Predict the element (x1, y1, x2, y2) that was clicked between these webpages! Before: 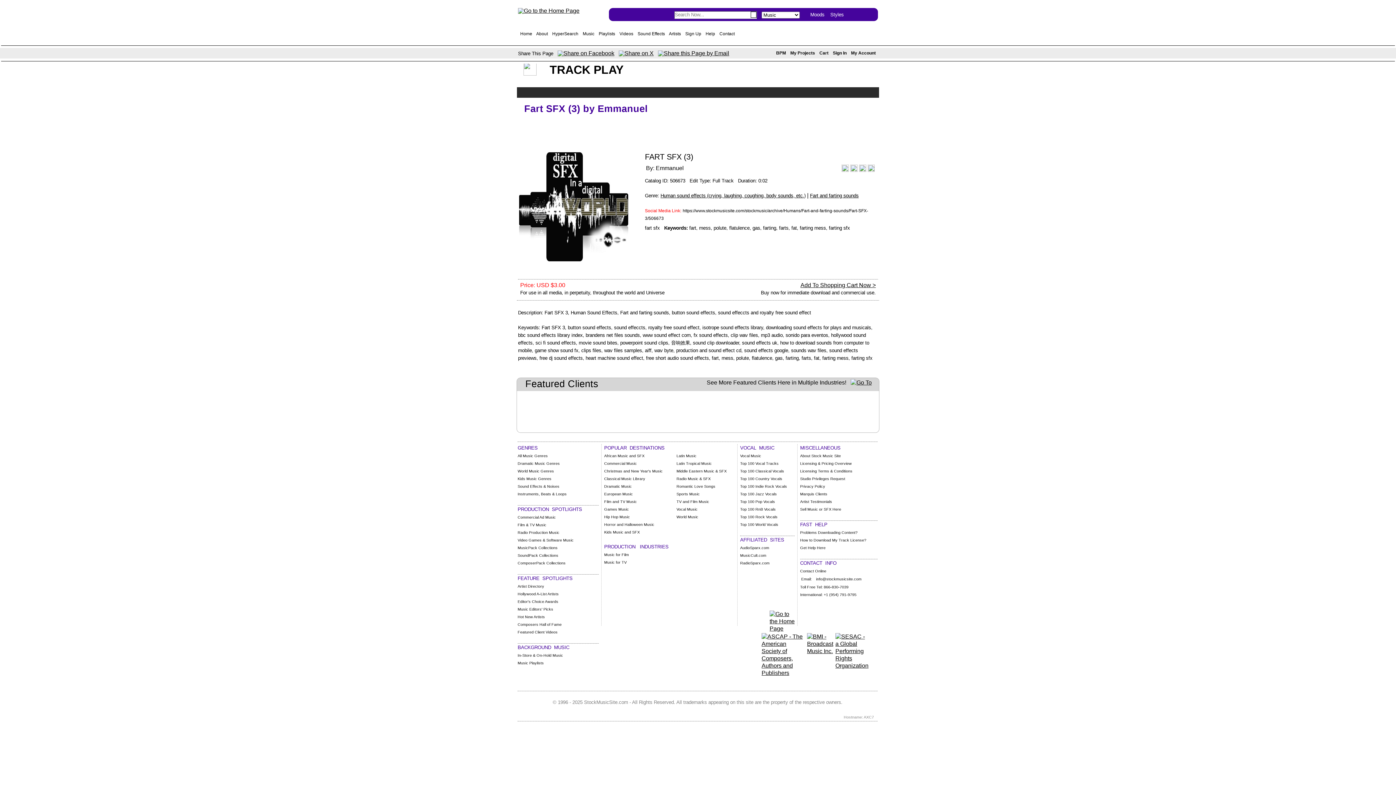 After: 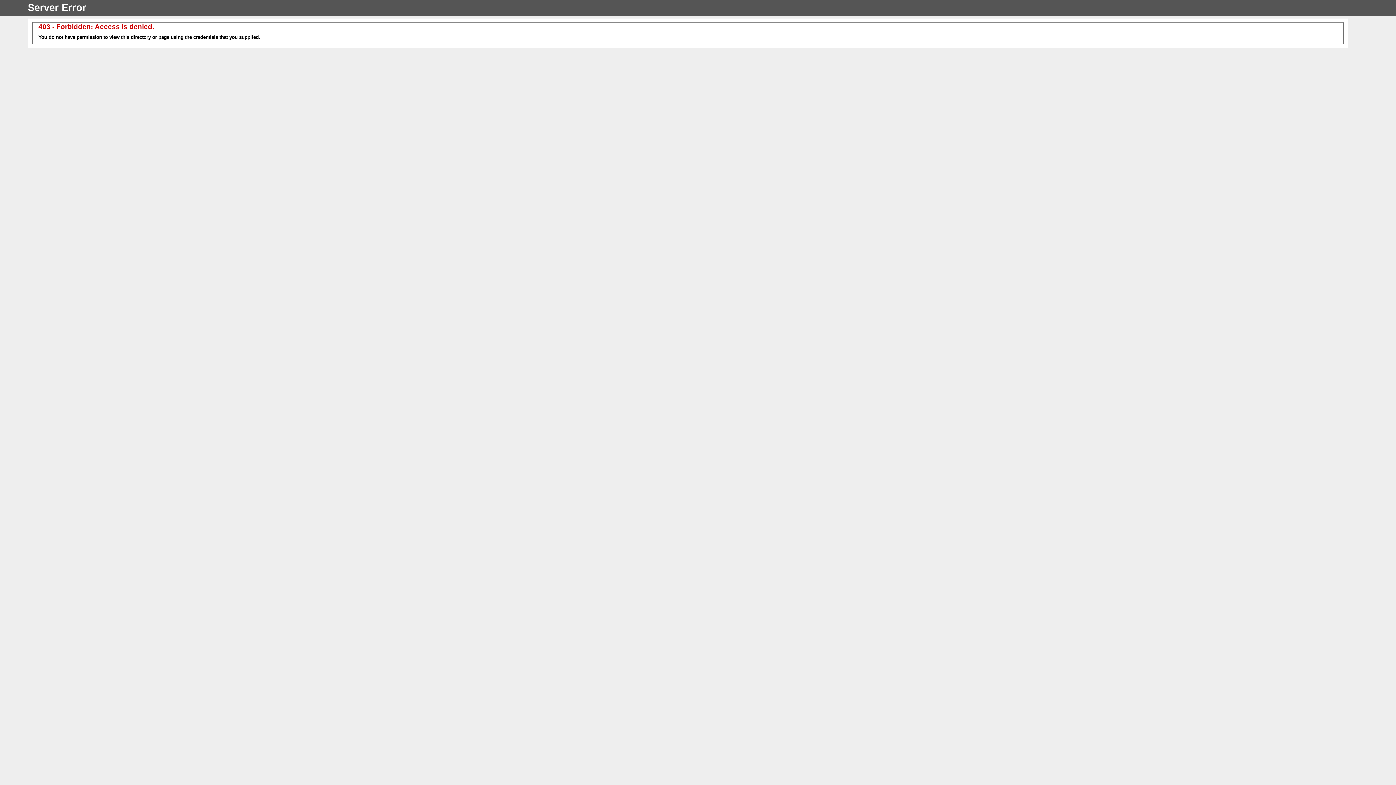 Action: bbox: (517, 453, 548, 458) label: All Music Genres